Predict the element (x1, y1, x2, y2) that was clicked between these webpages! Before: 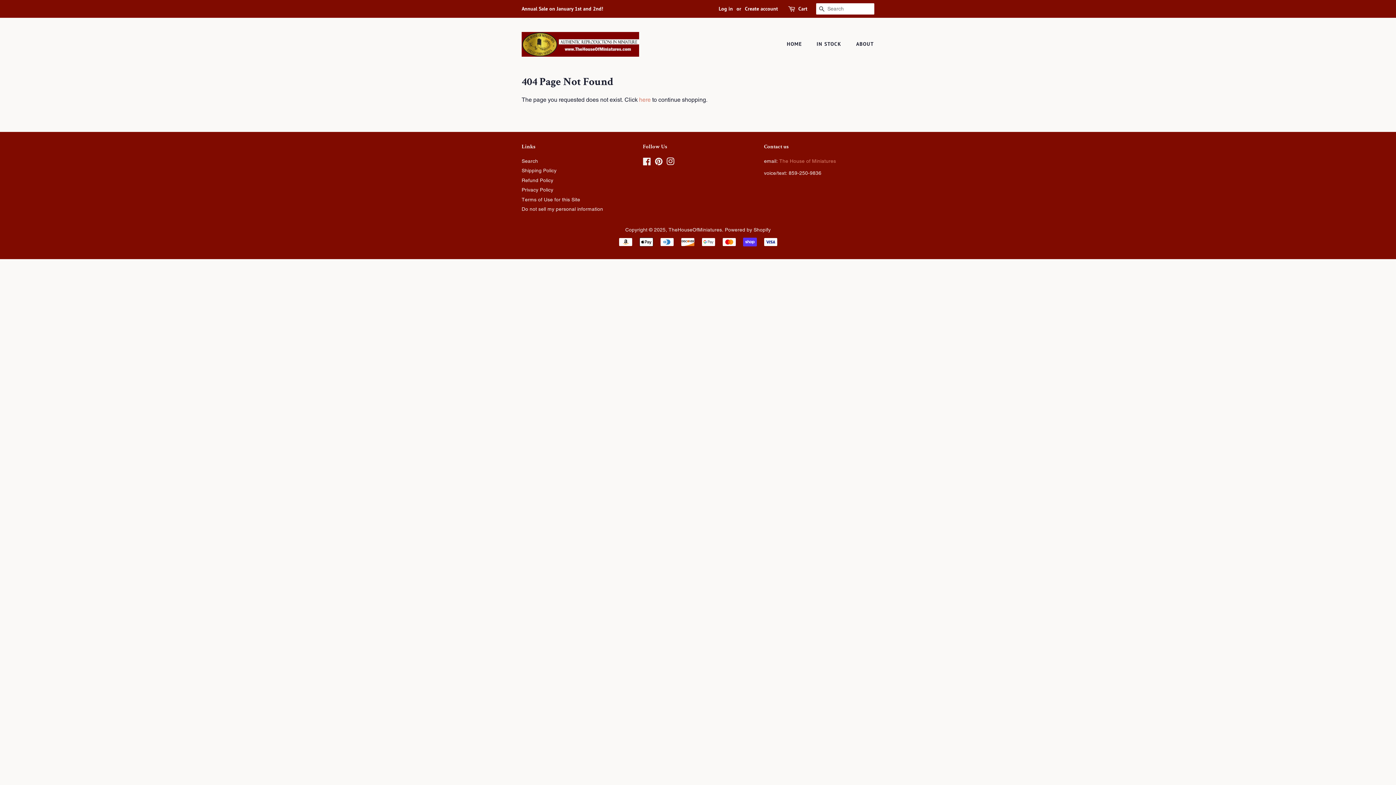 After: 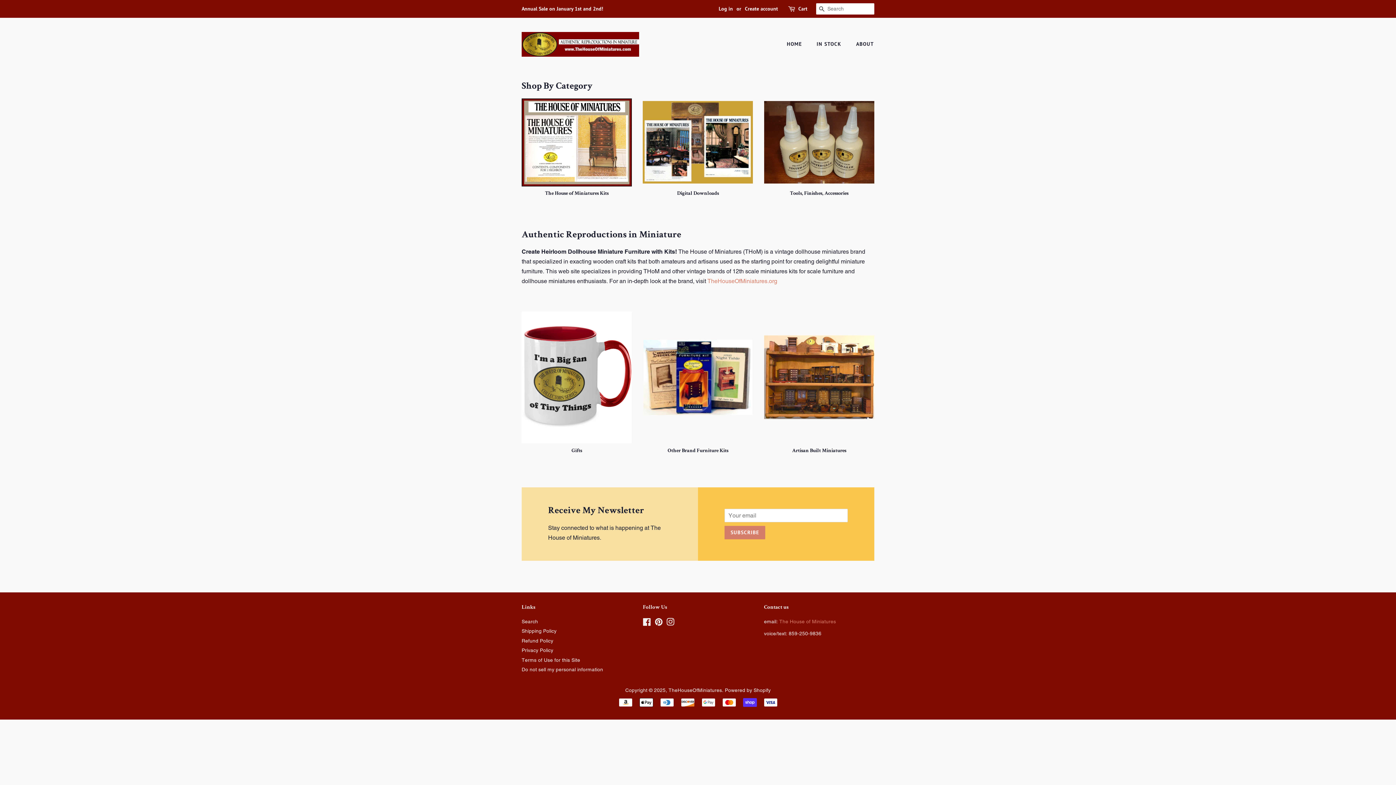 Action: bbox: (521, 32, 639, 56)